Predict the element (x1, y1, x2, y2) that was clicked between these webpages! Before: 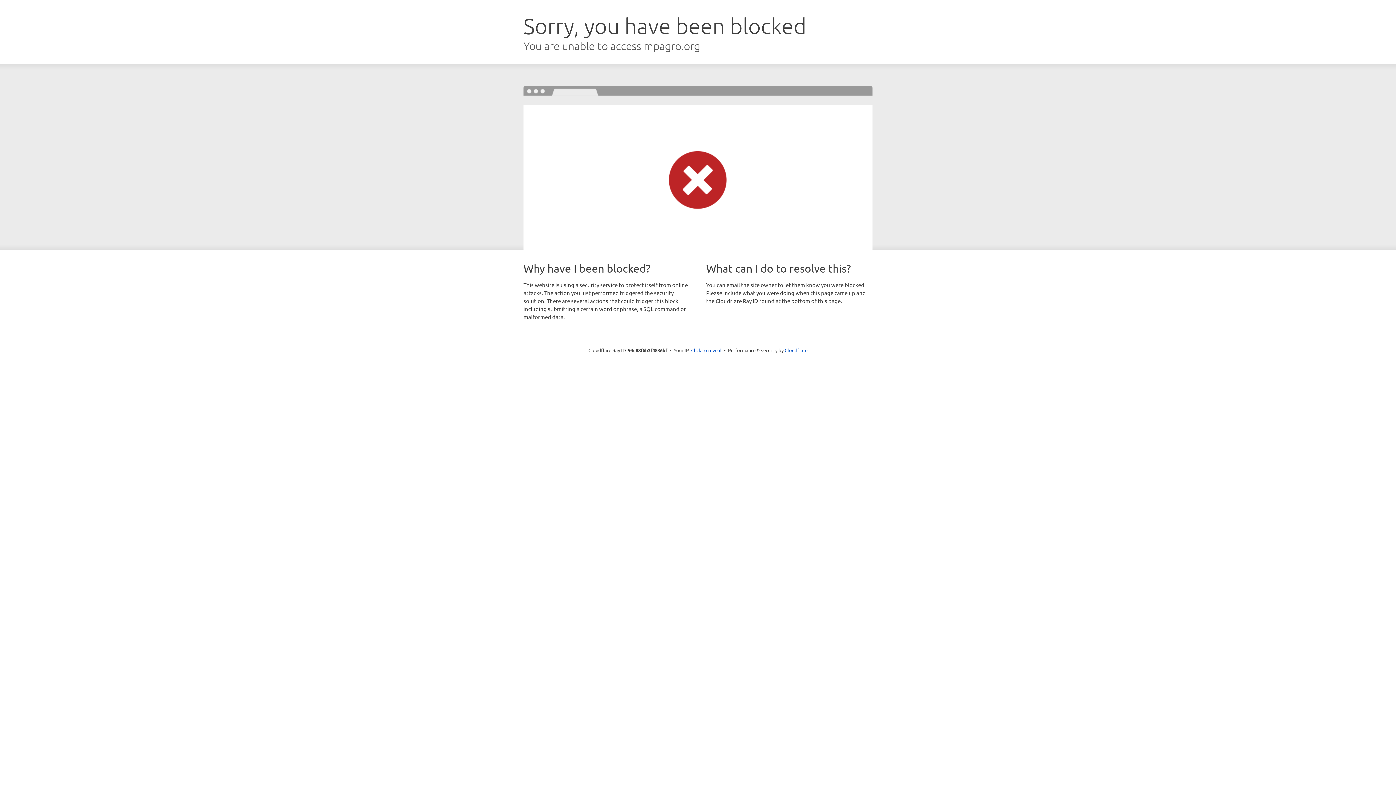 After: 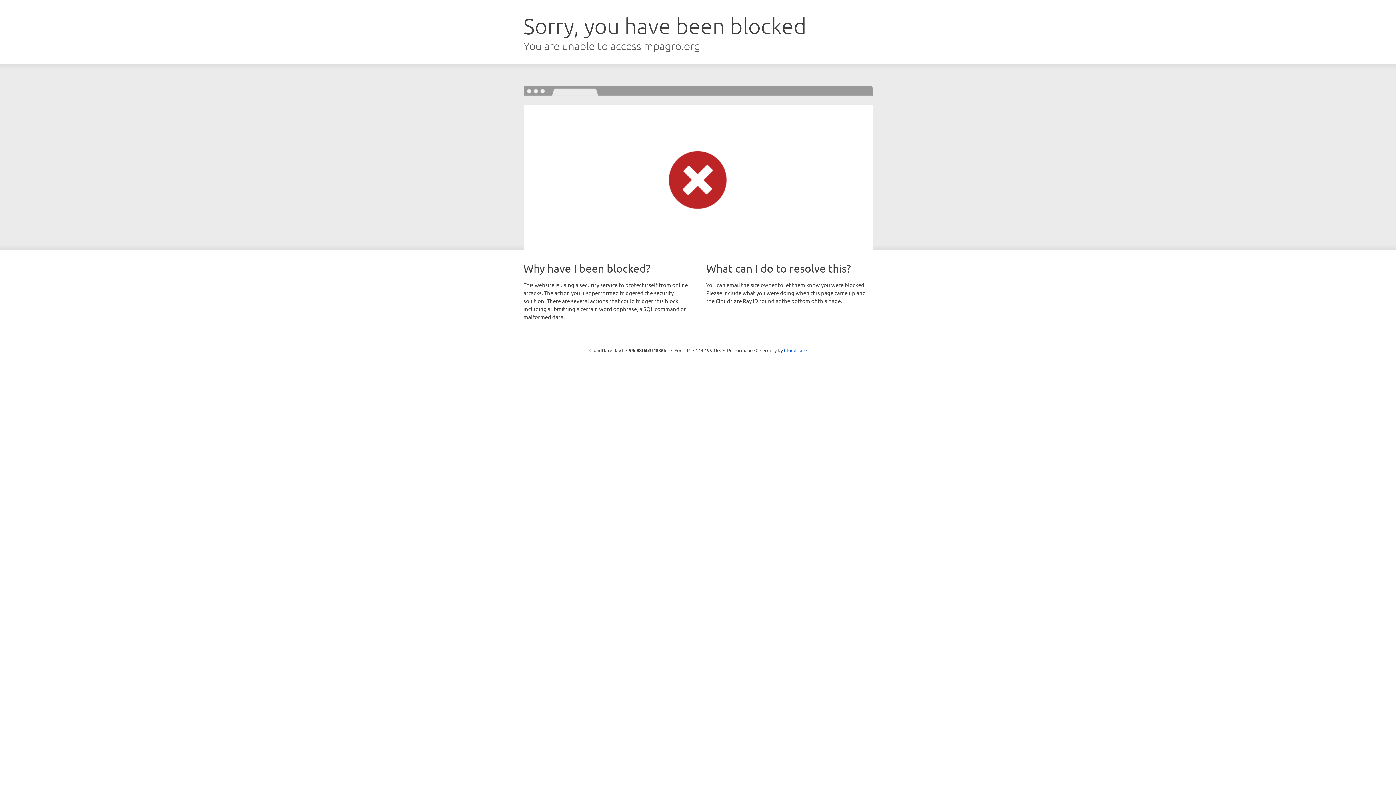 Action: bbox: (691, 346, 721, 353) label: Click to reveal